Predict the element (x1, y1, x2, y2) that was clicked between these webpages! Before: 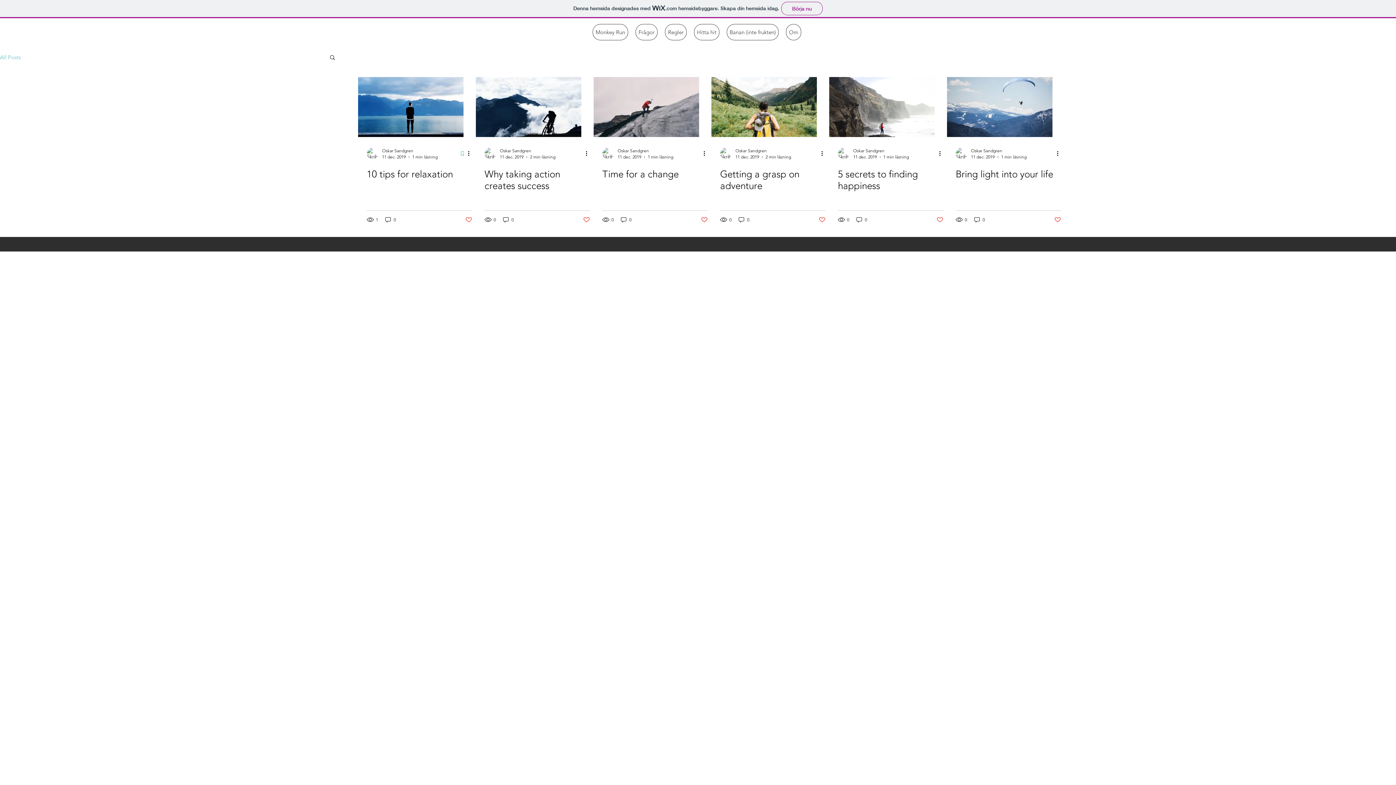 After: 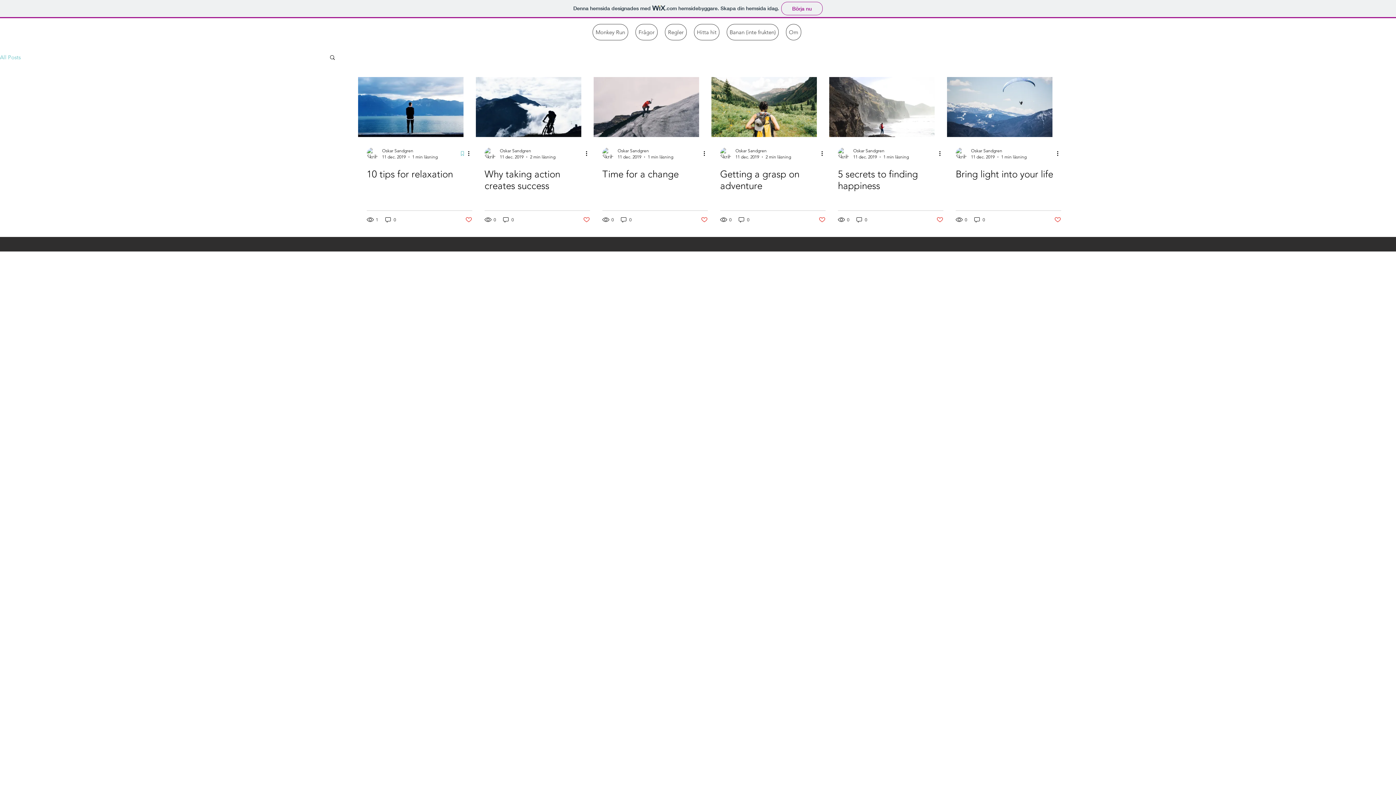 Action: bbox: (0, 53, 20, 60) label: All Posts